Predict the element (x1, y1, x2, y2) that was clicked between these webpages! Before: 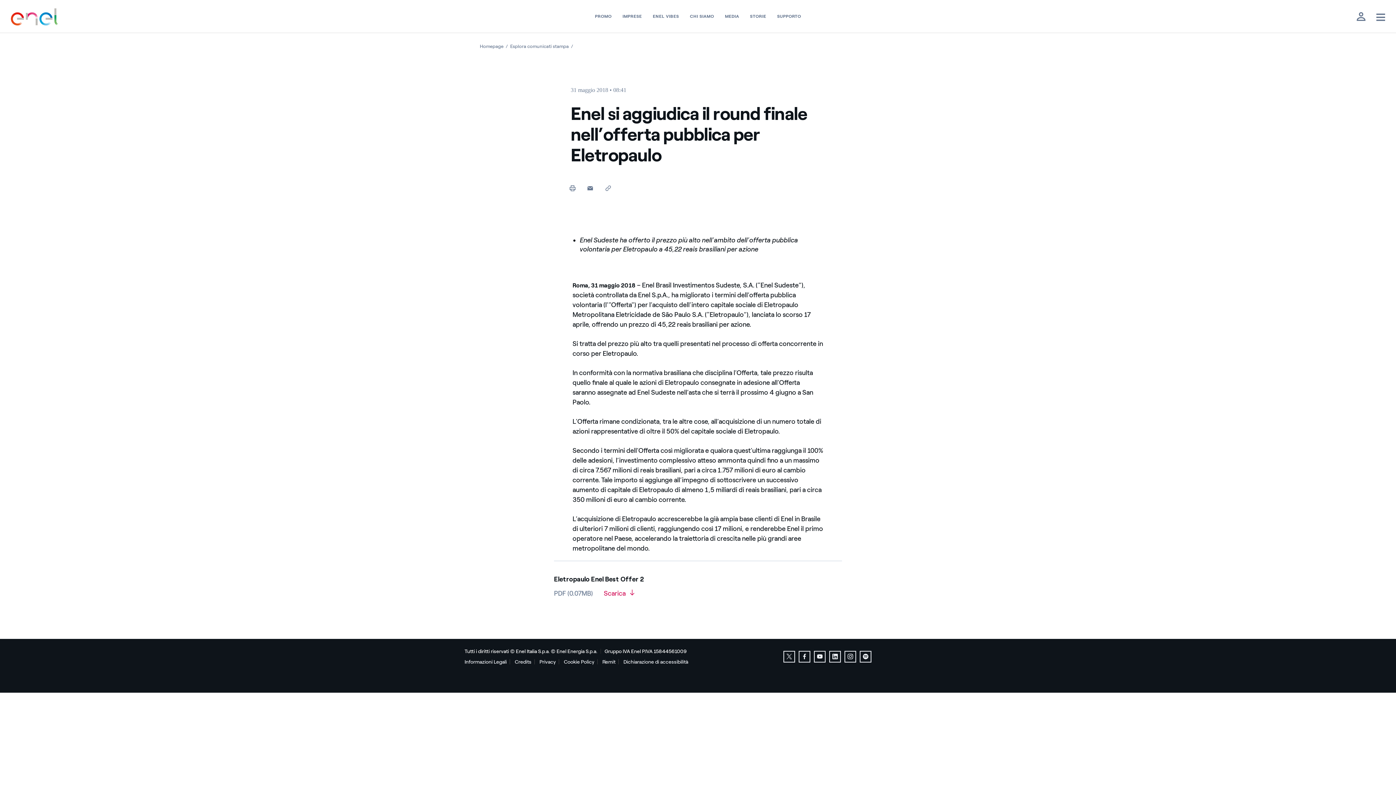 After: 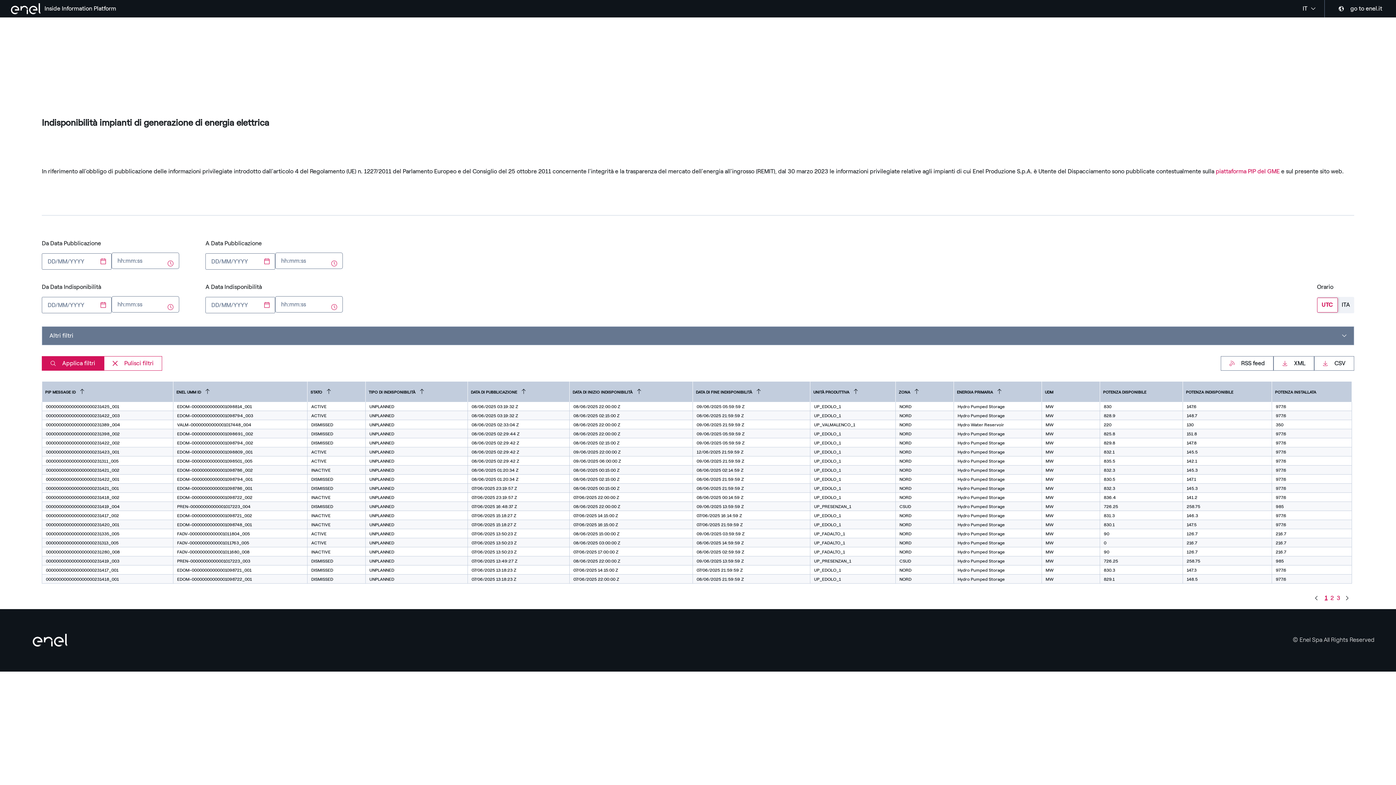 Action: bbox: (602, 658, 615, 665) label: Remit